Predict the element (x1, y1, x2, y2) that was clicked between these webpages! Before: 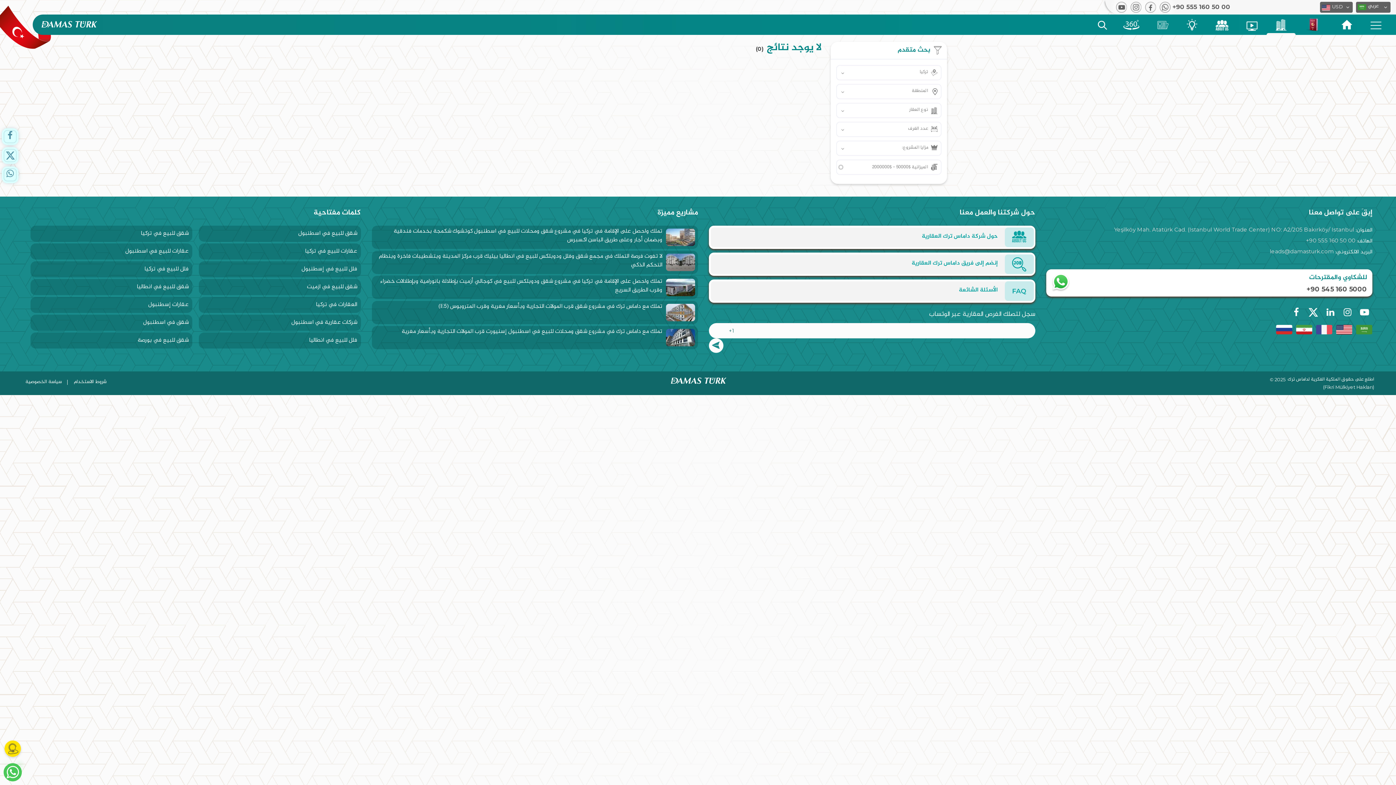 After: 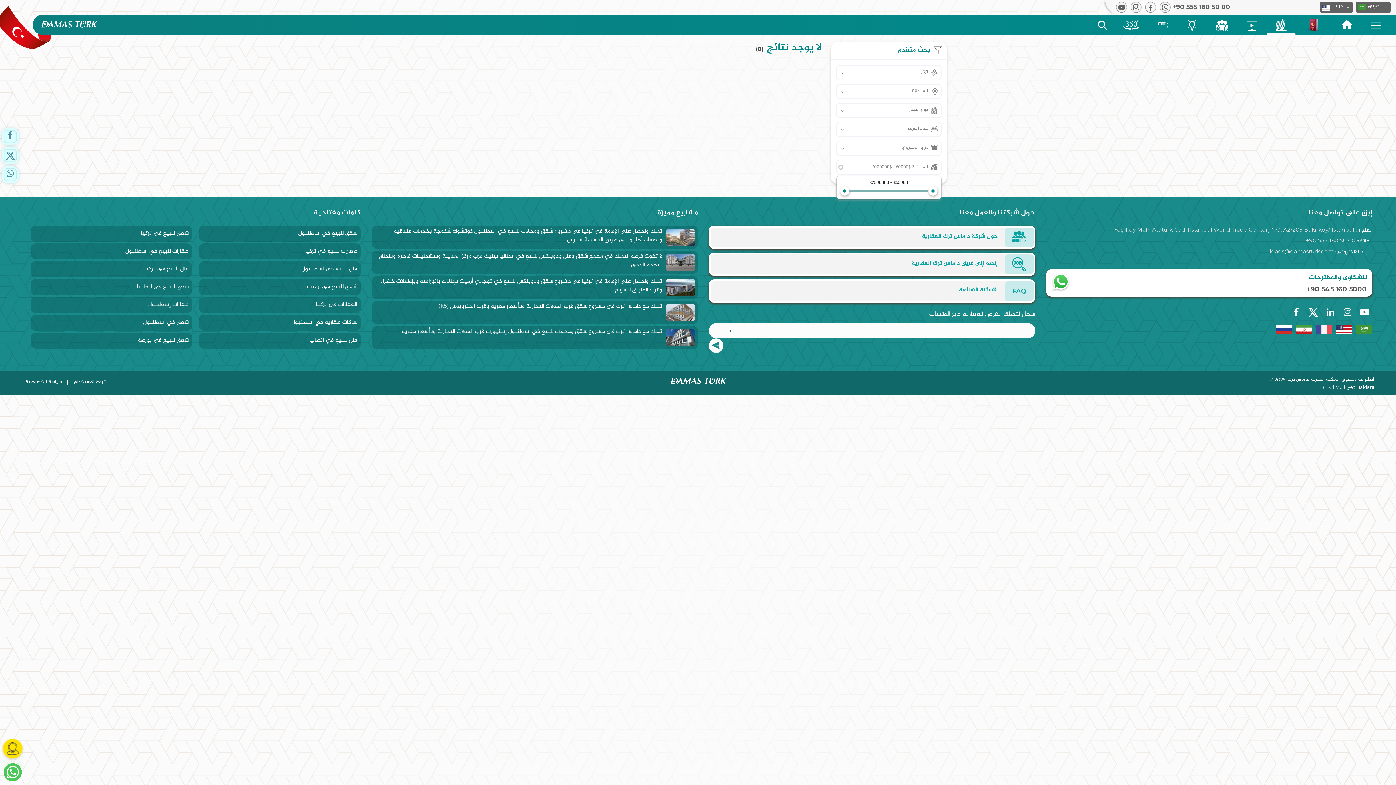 Action: label: الميزانية $50000 - $2000000 bbox: (836, 159, 941, 174)